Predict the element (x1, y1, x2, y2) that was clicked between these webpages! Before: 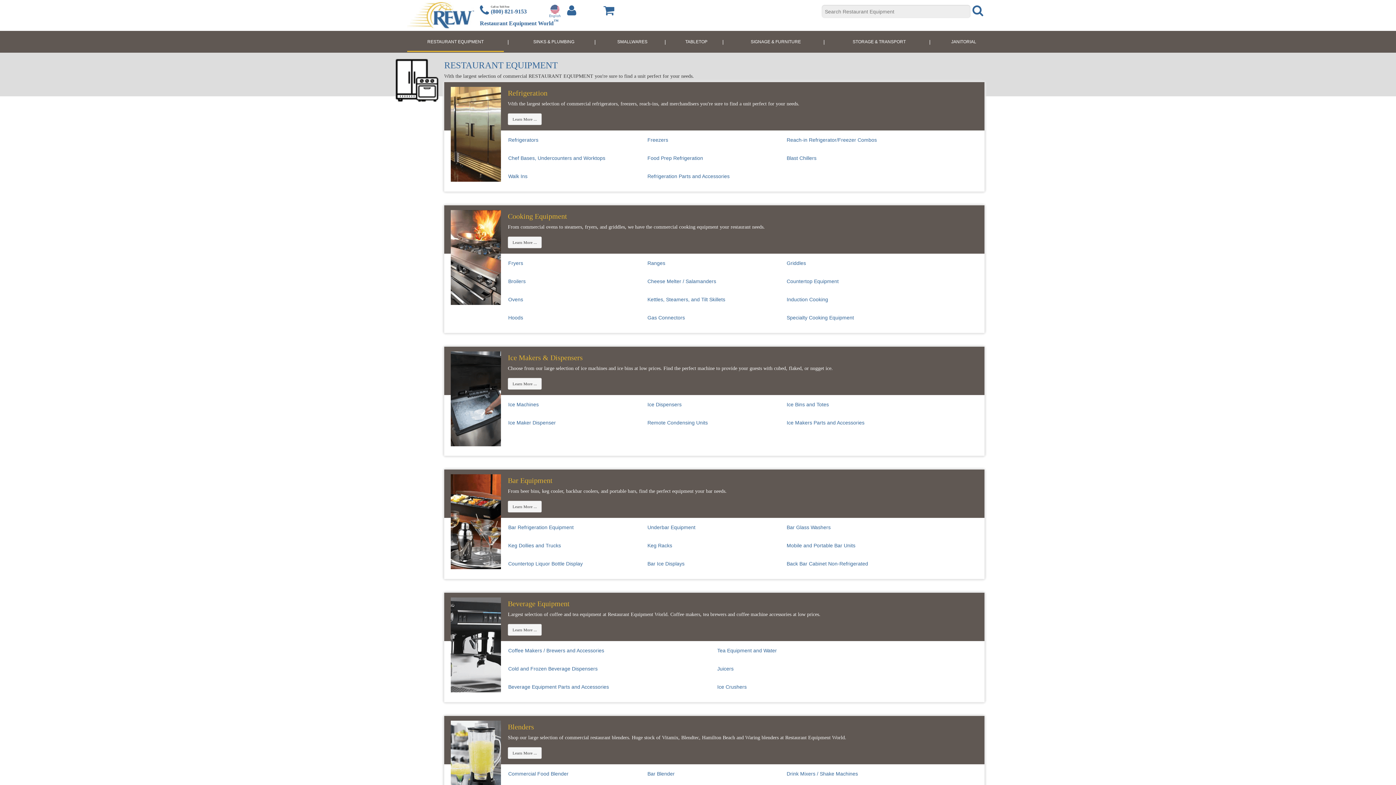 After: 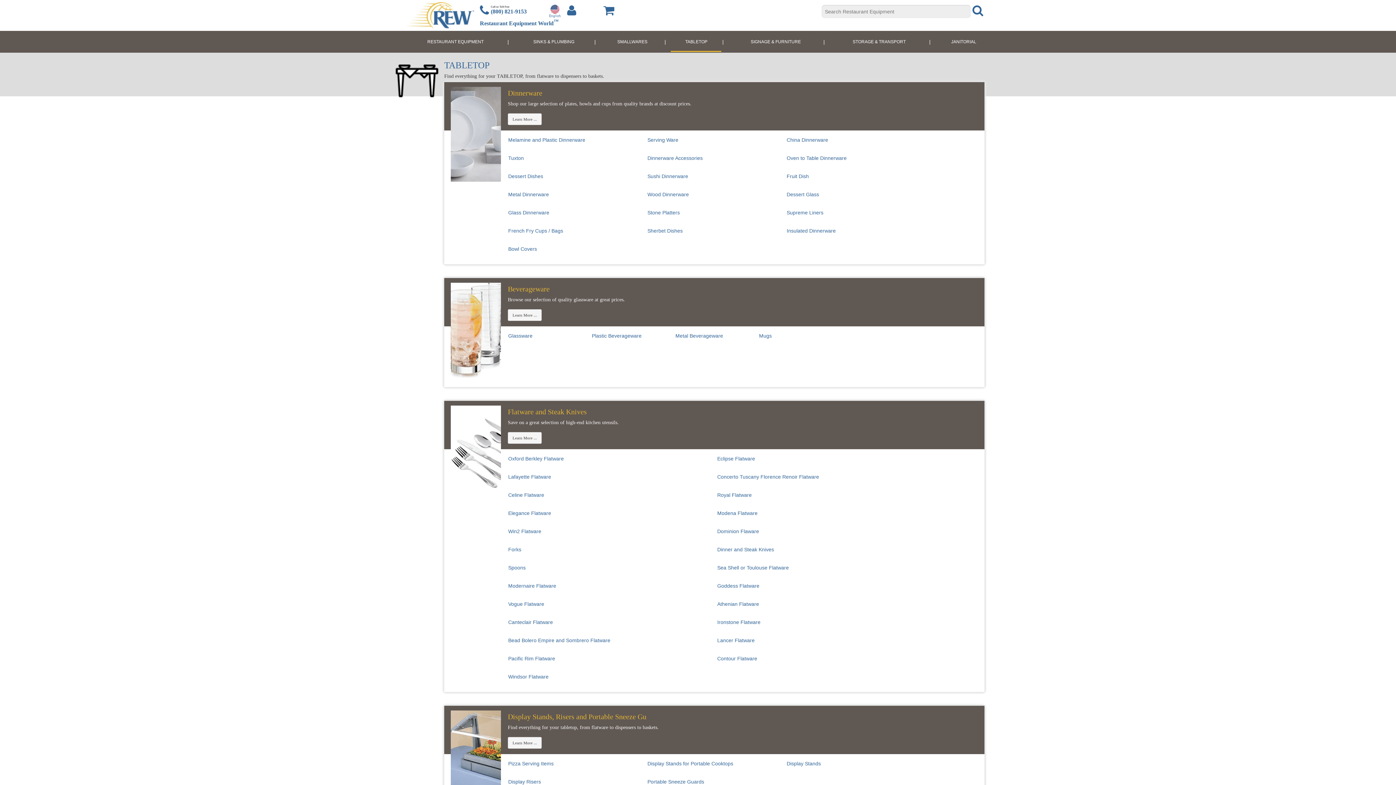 Action: label: TABLETOP bbox: (685, 39, 707, 44)